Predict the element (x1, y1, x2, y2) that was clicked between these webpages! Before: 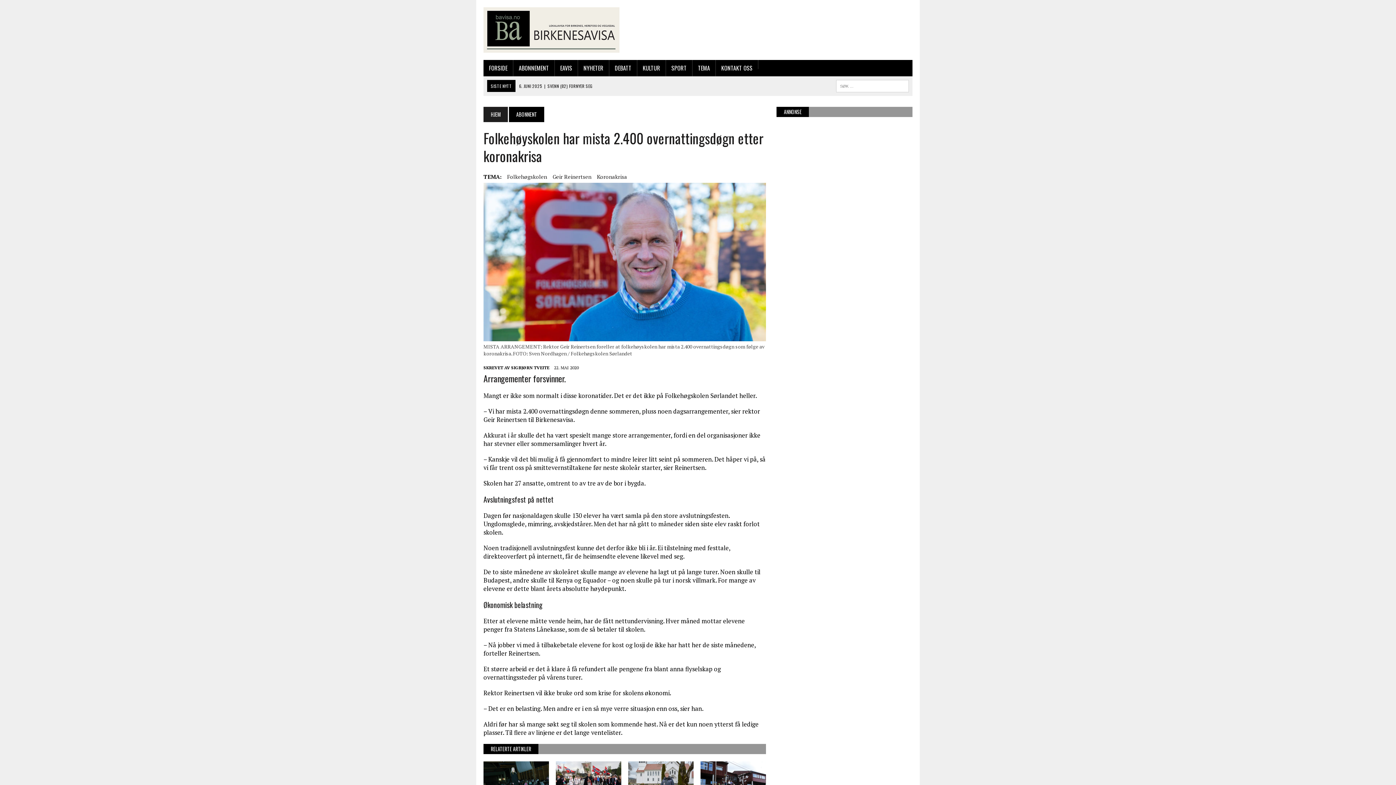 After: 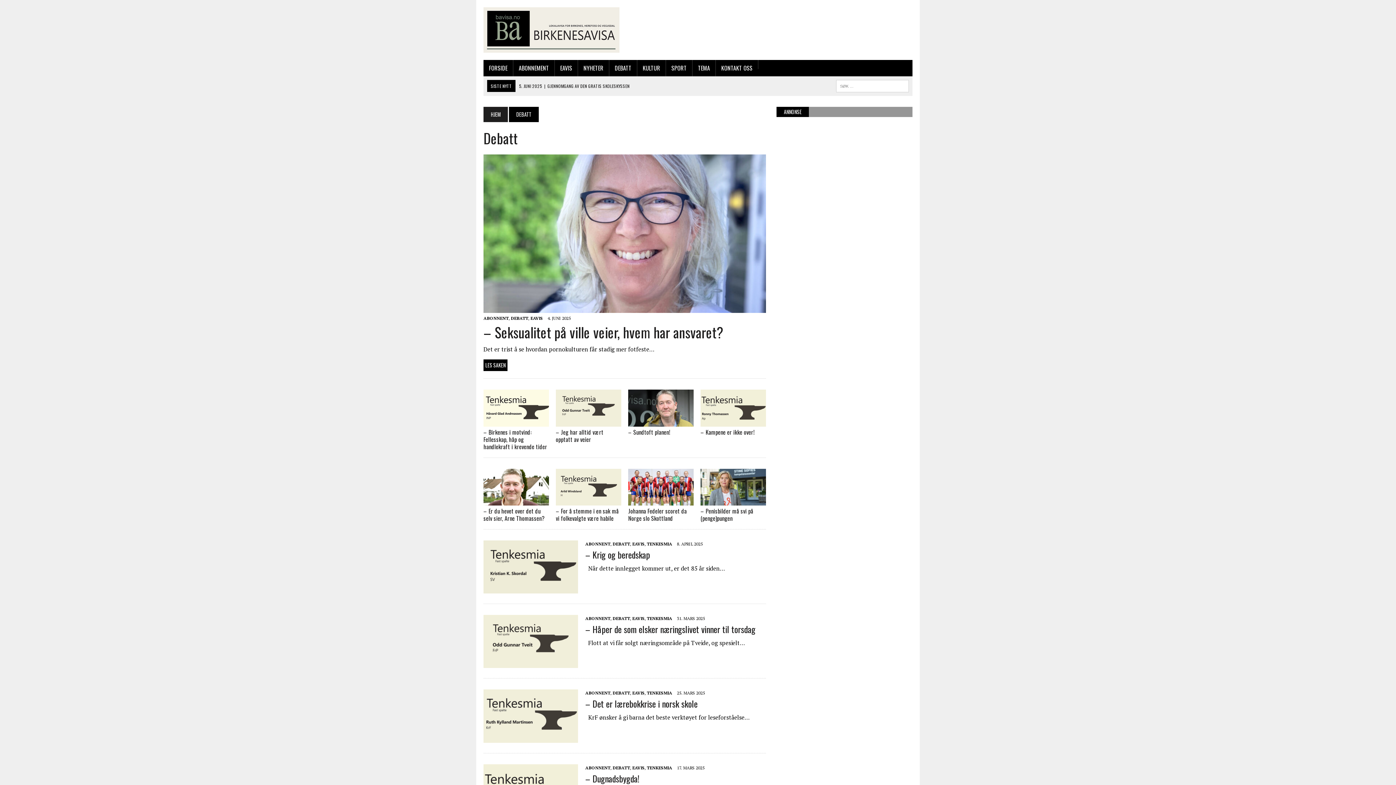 Action: bbox: (609, 59, 637, 76) label: DEBATT